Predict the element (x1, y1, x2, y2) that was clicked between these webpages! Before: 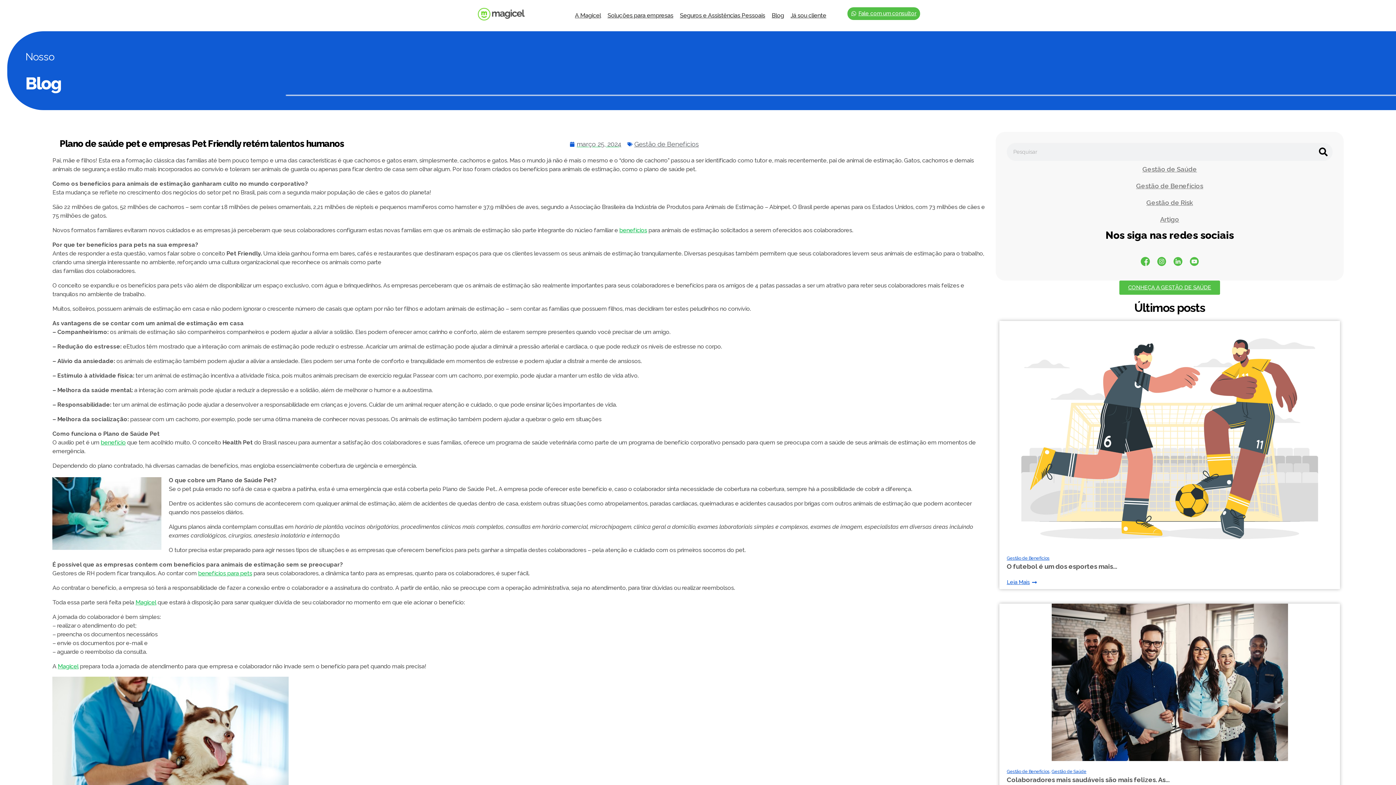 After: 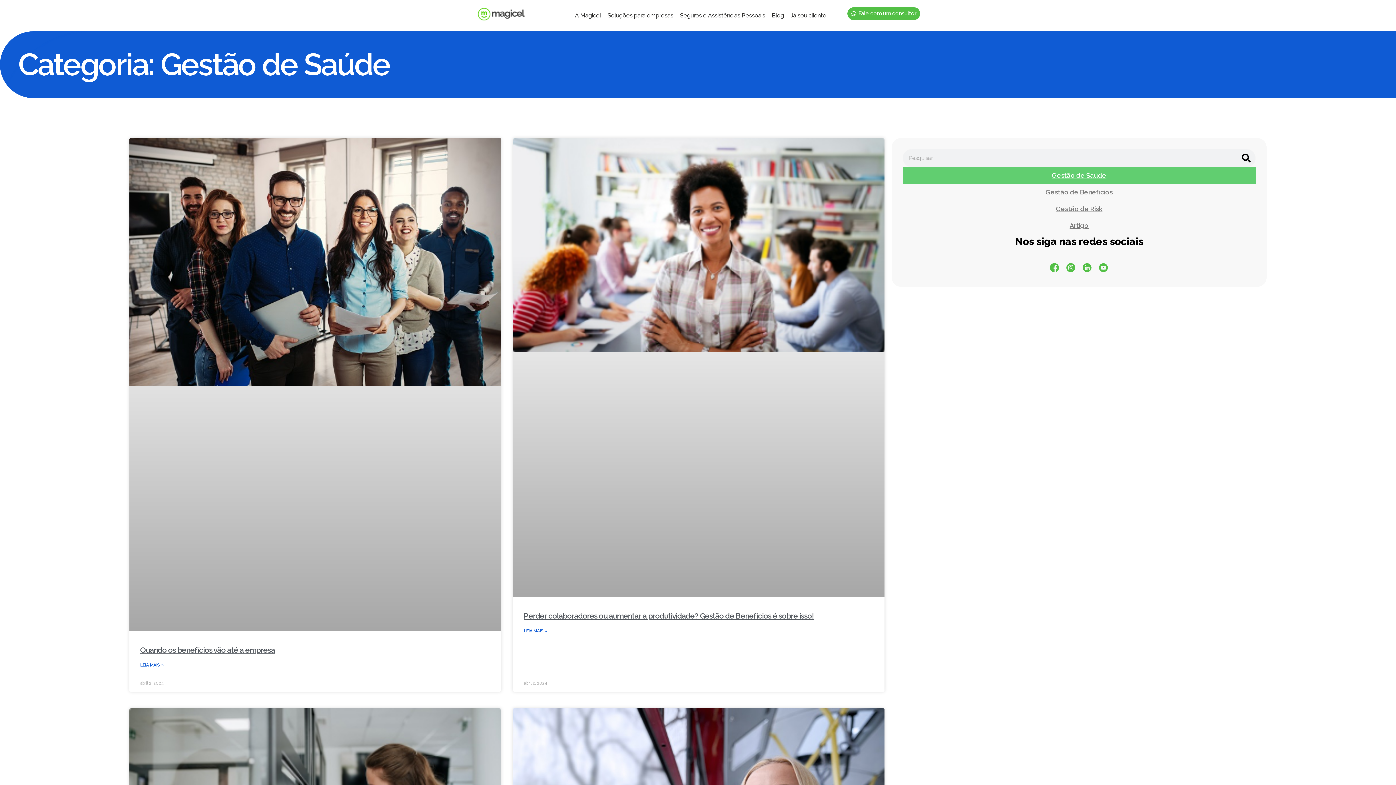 Action: label: Gestão de Saúde bbox: (1051, 769, 1086, 774)